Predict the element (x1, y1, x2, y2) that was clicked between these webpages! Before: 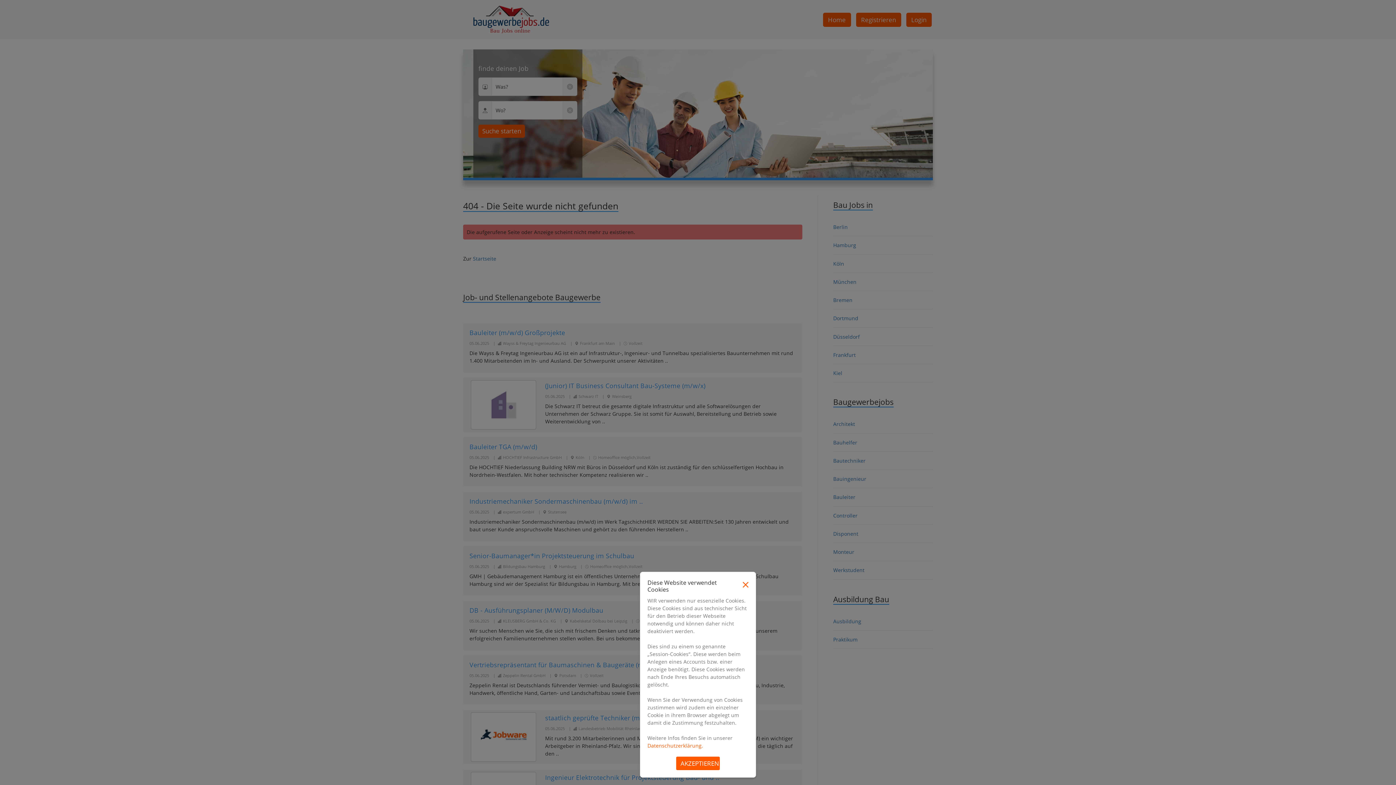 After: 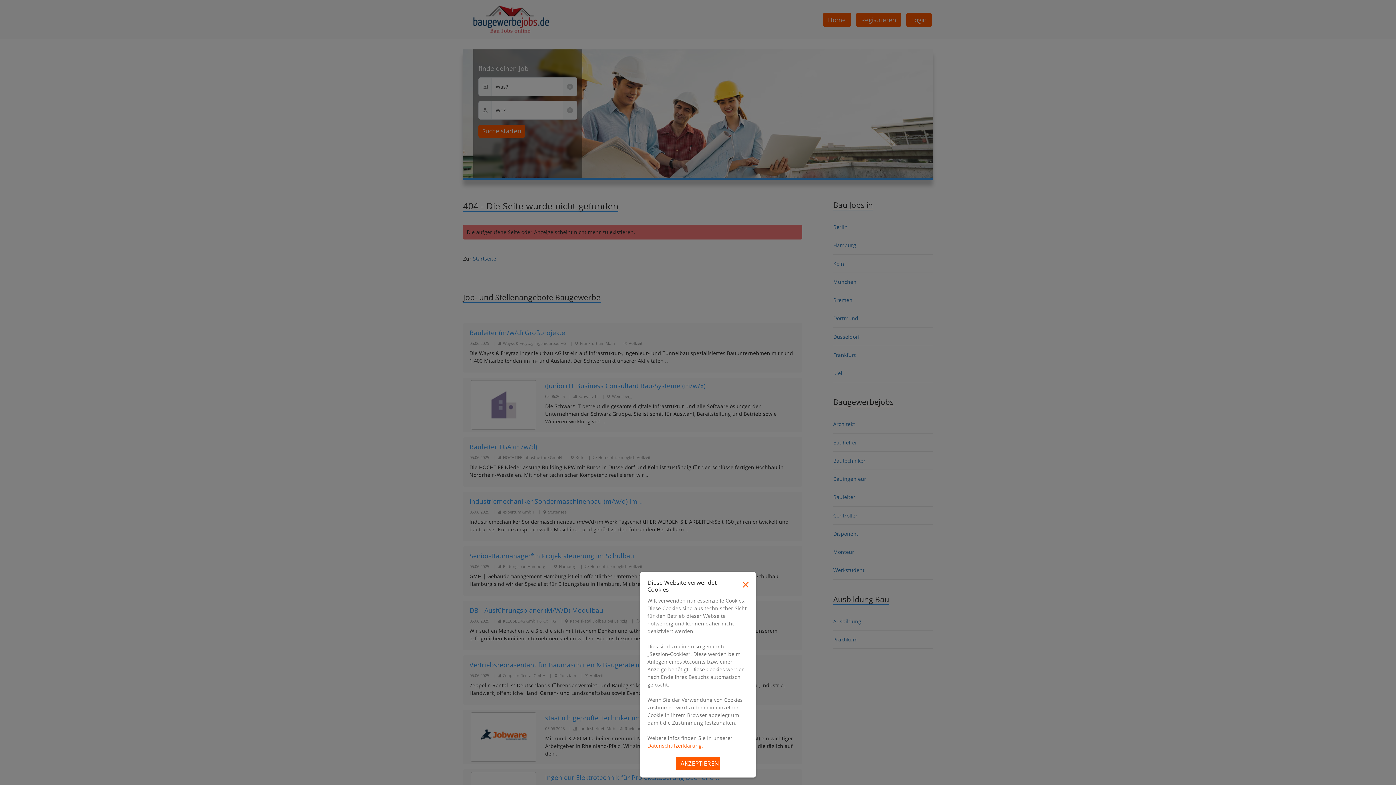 Action: label: Datenschutzerklärung. bbox: (647, 742, 703, 749)